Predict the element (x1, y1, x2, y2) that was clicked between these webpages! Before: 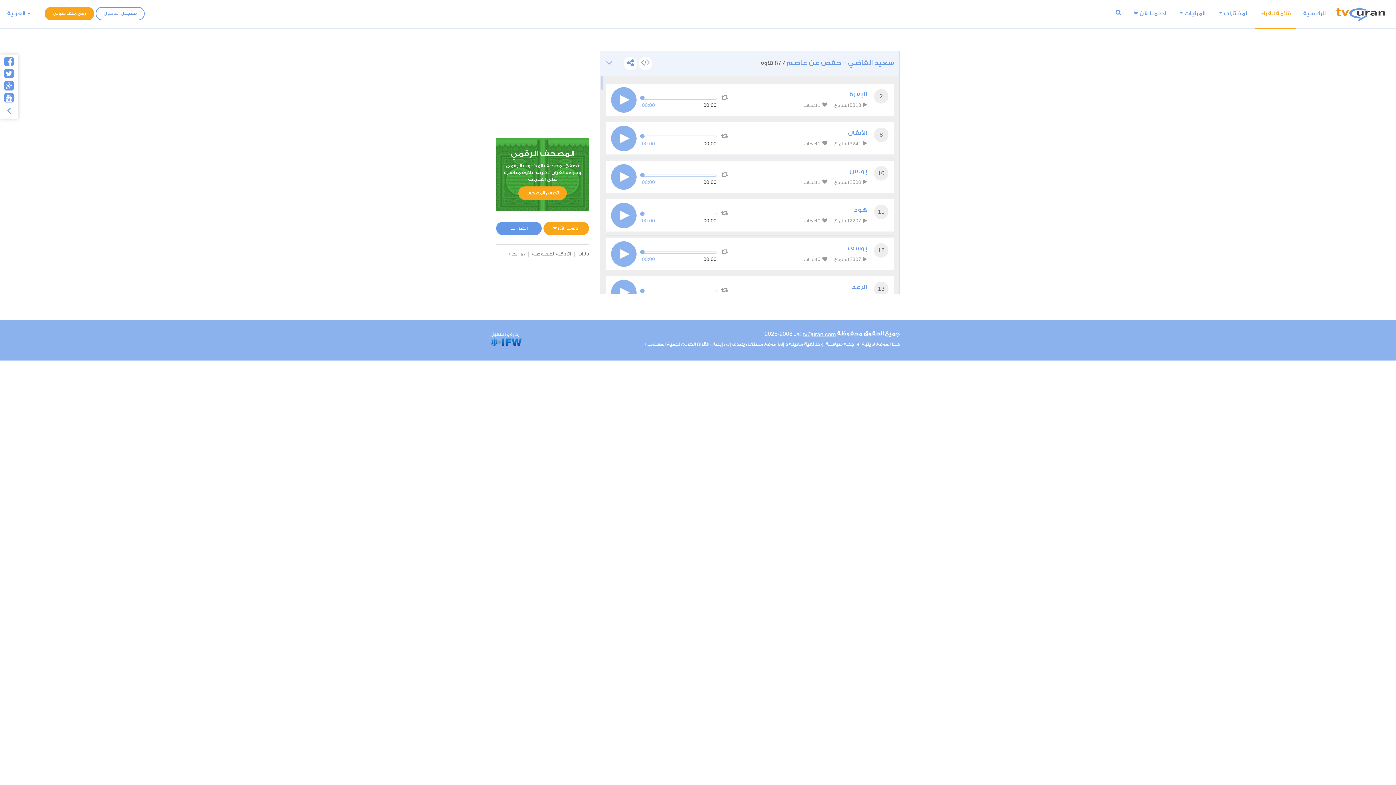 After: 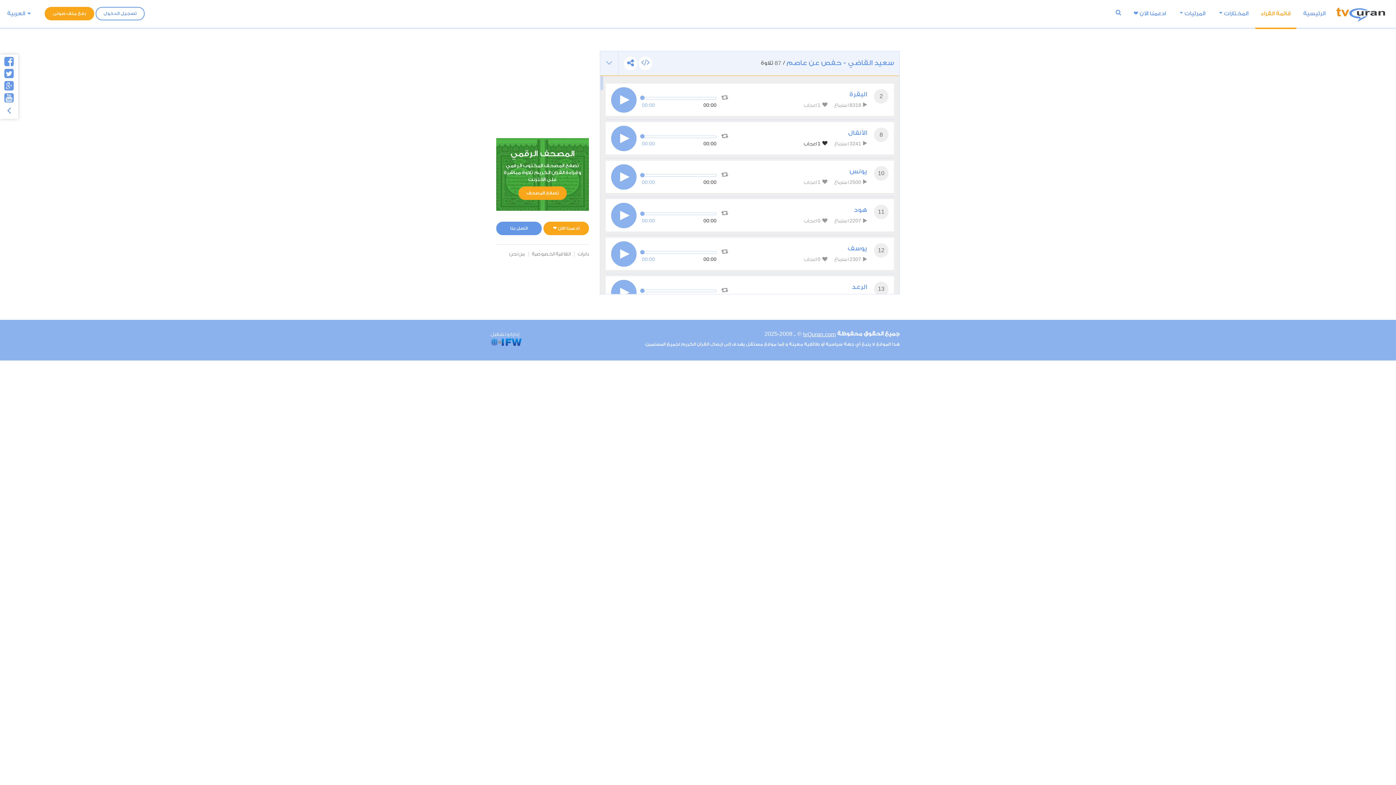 Action: label:  1 اعجاب bbox: (804, 140, 827, 147)